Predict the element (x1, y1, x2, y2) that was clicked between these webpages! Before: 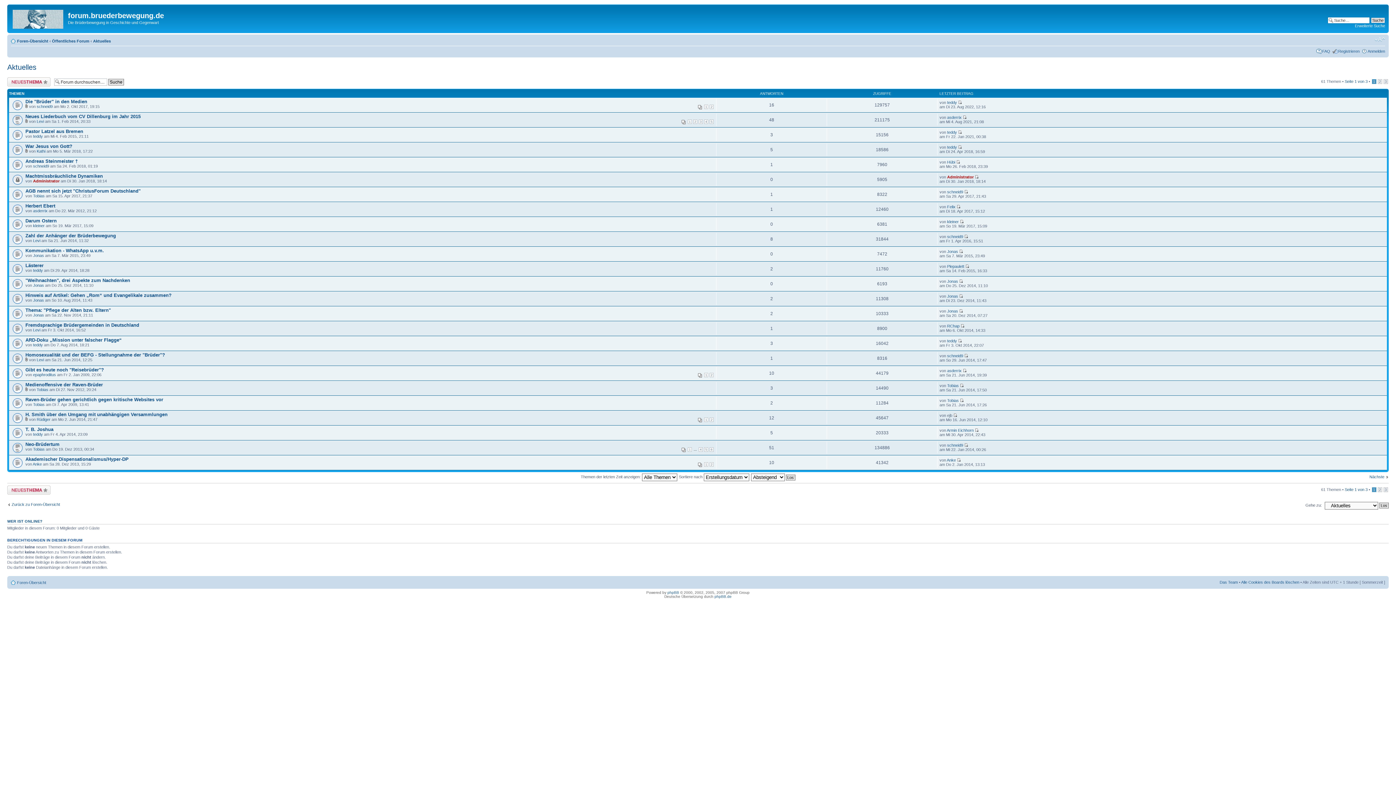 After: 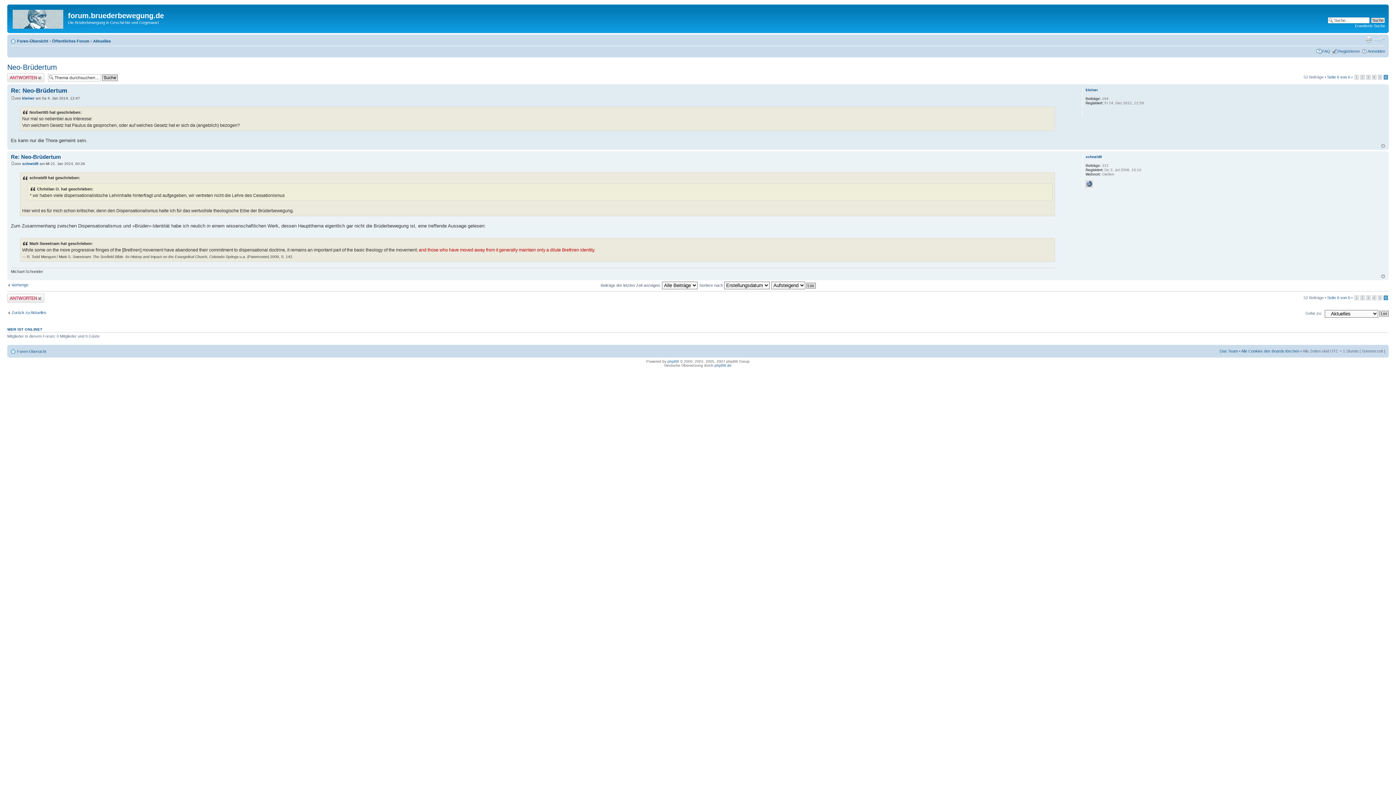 Action: bbox: (709, 447, 713, 452) label: 6